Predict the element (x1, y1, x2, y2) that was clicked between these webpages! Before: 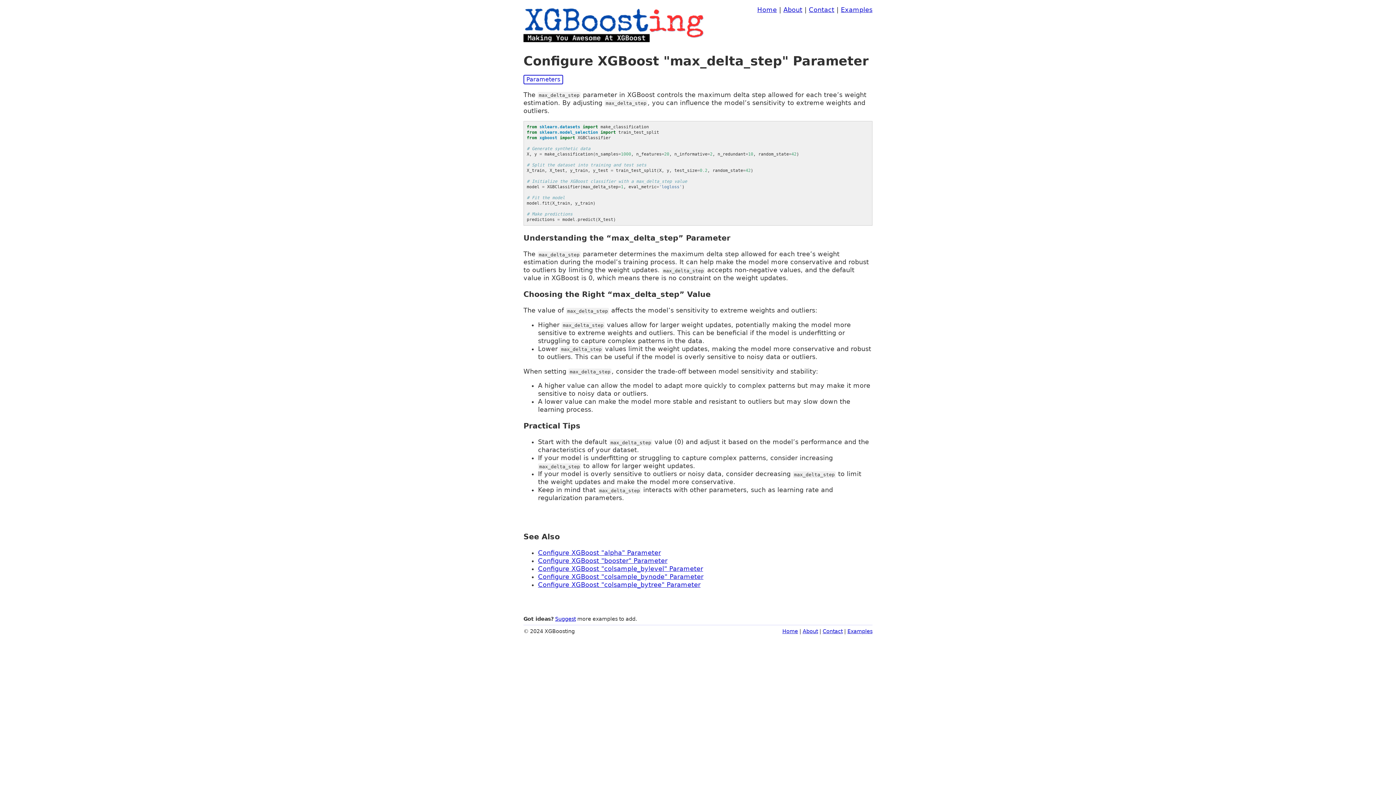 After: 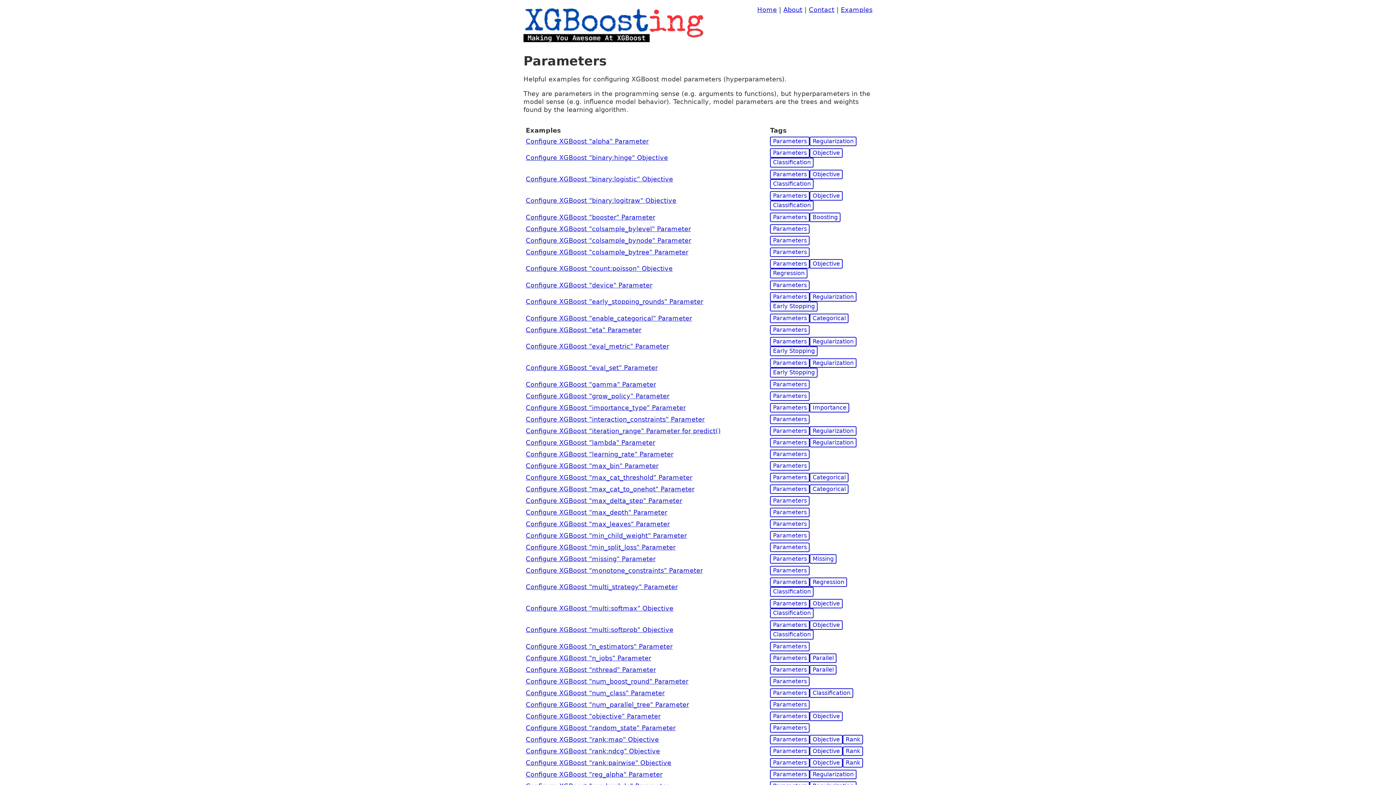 Action: bbox: (526, 75, 560, 82) label: Parameters